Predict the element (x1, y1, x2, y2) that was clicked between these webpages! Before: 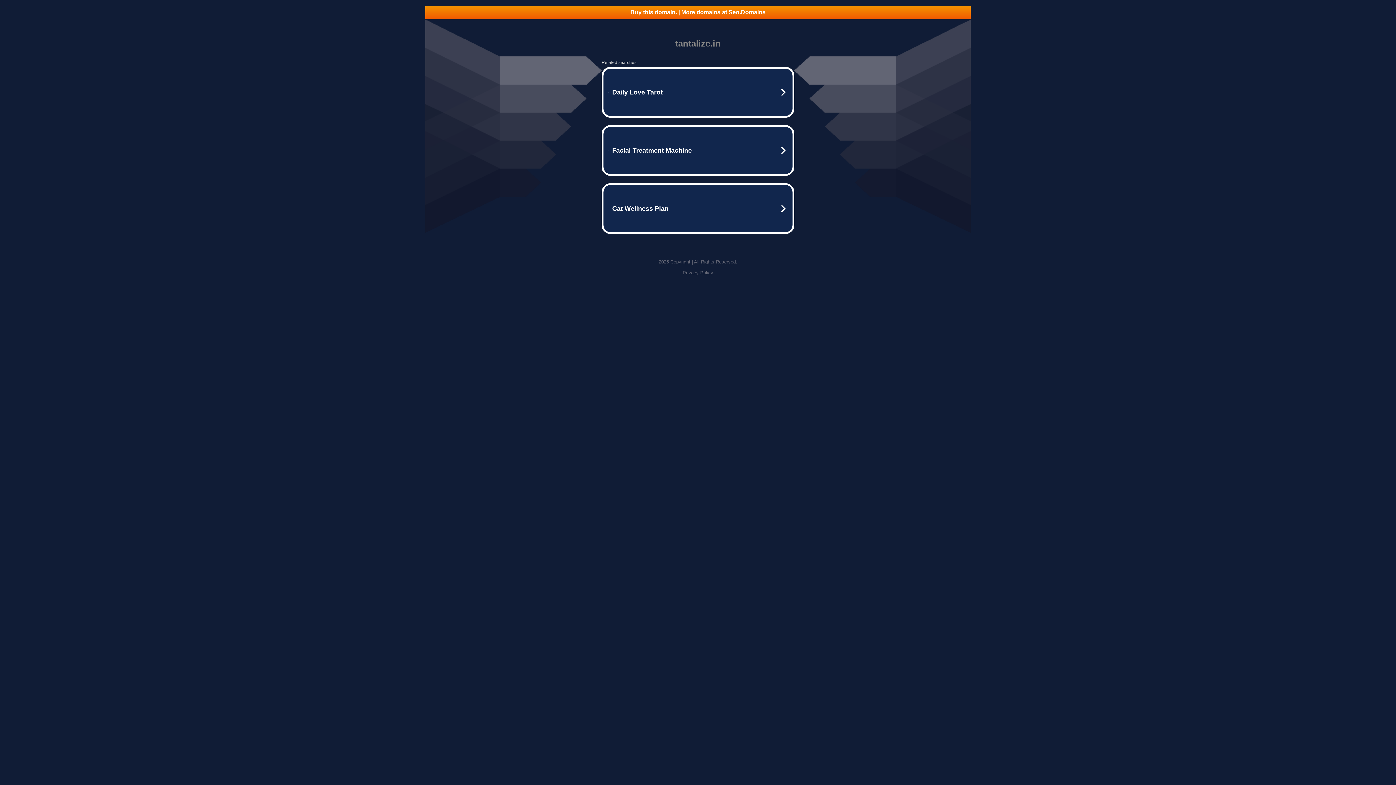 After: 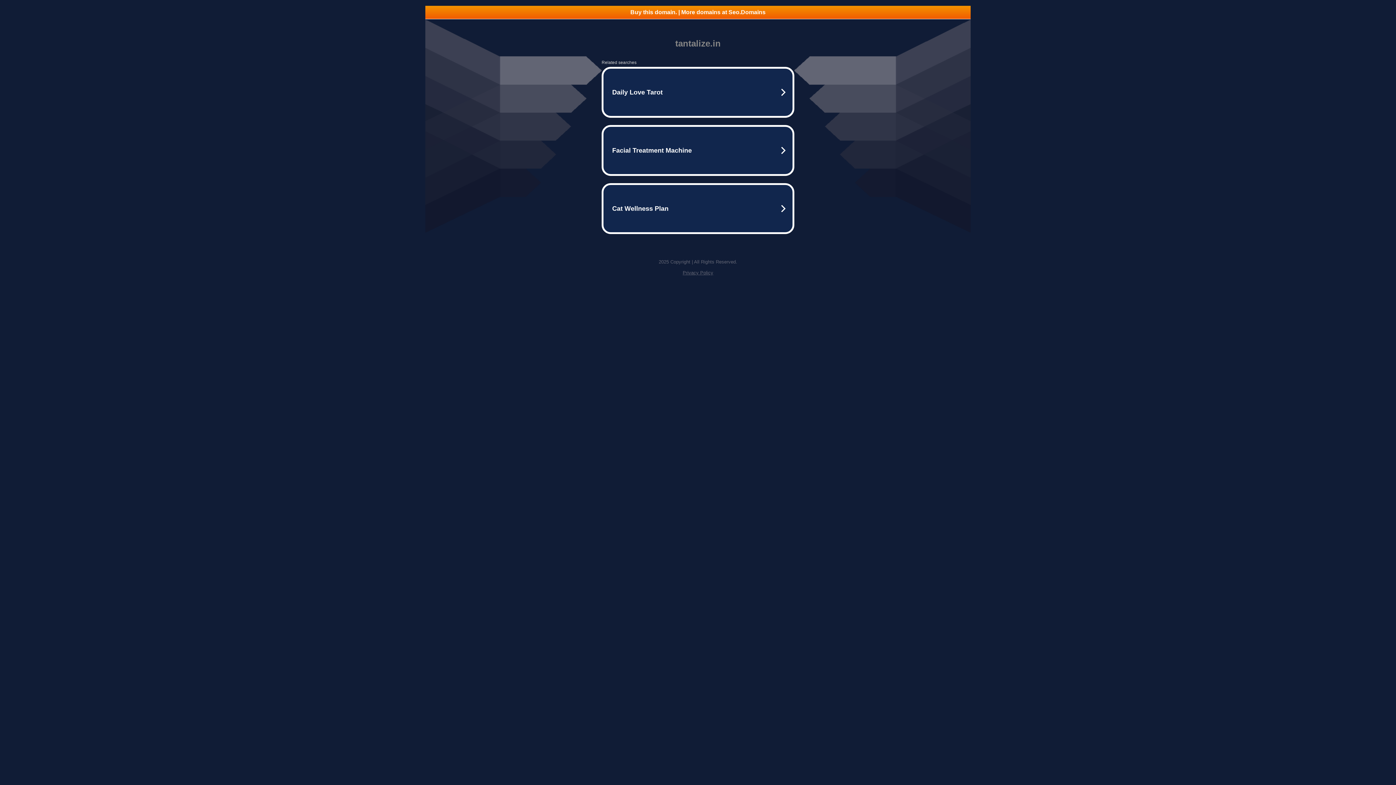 Action: bbox: (682, 270, 713, 275) label: Privacy Policy